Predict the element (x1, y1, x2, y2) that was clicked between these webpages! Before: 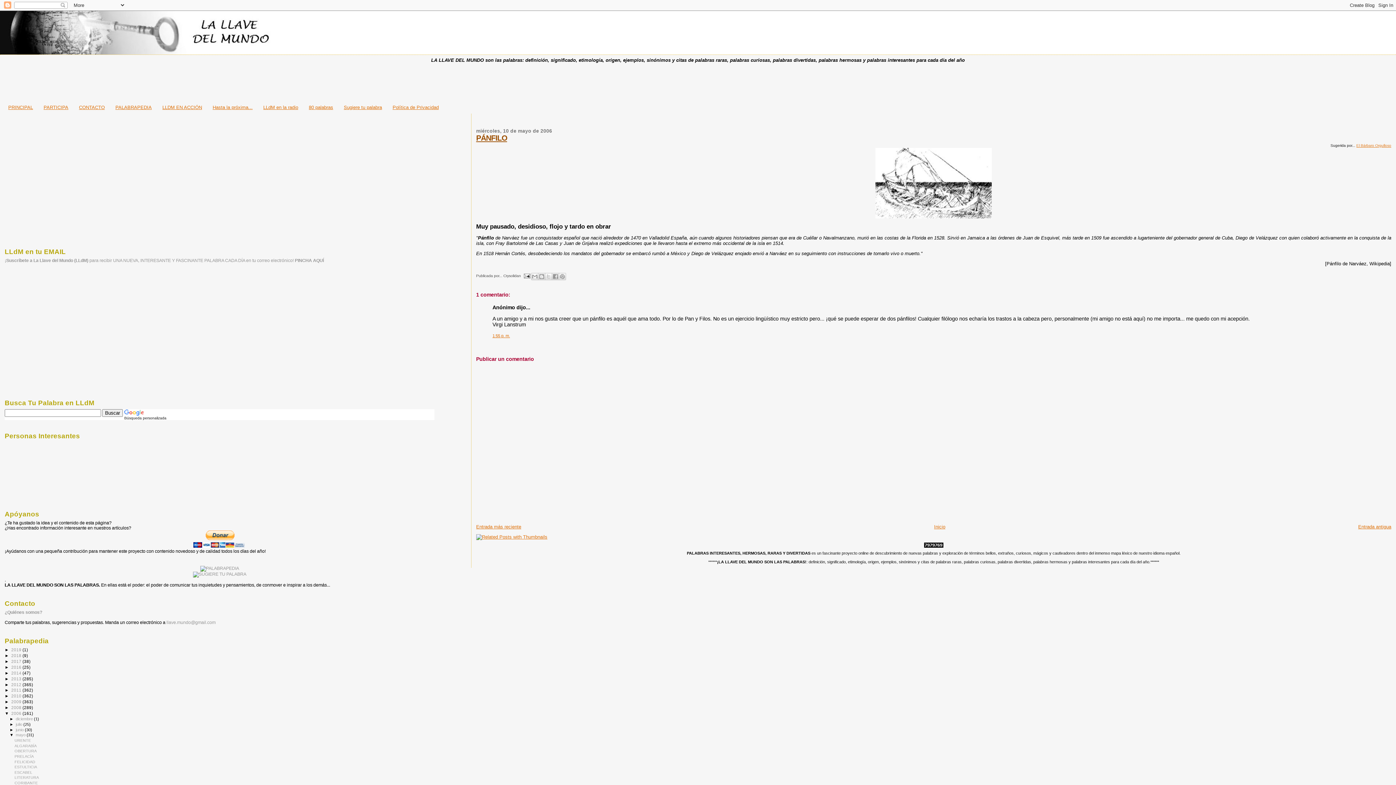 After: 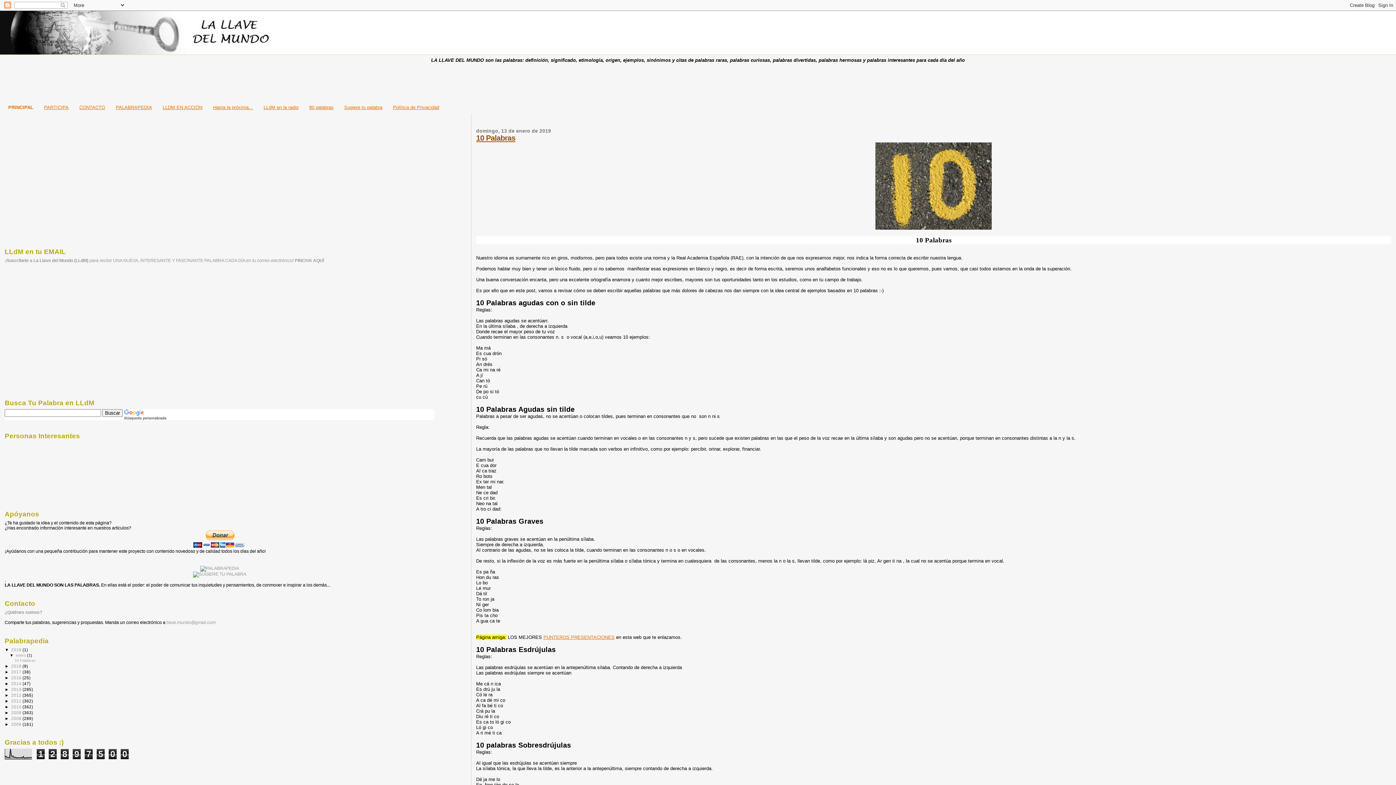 Action: bbox: (8, 104, 33, 110) label: PRINCIPAL